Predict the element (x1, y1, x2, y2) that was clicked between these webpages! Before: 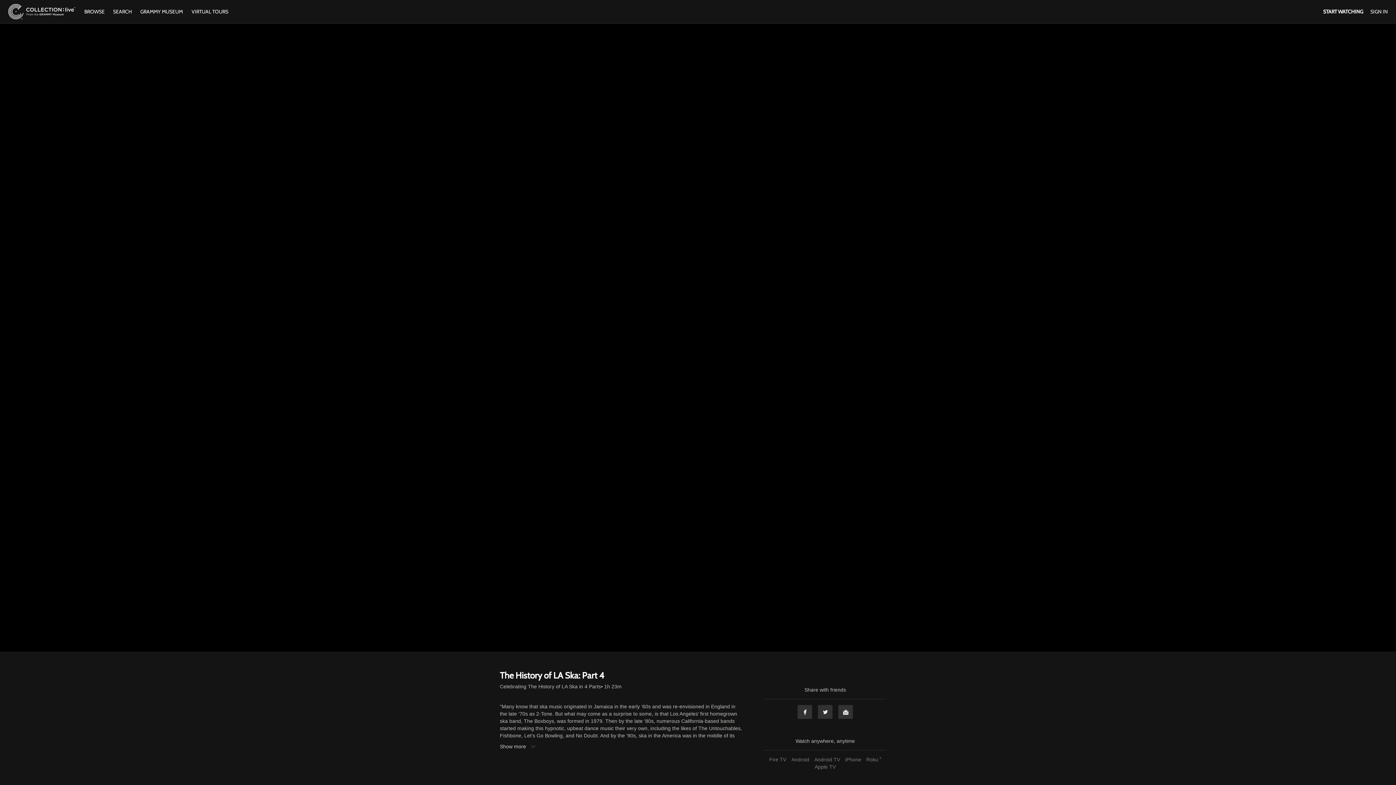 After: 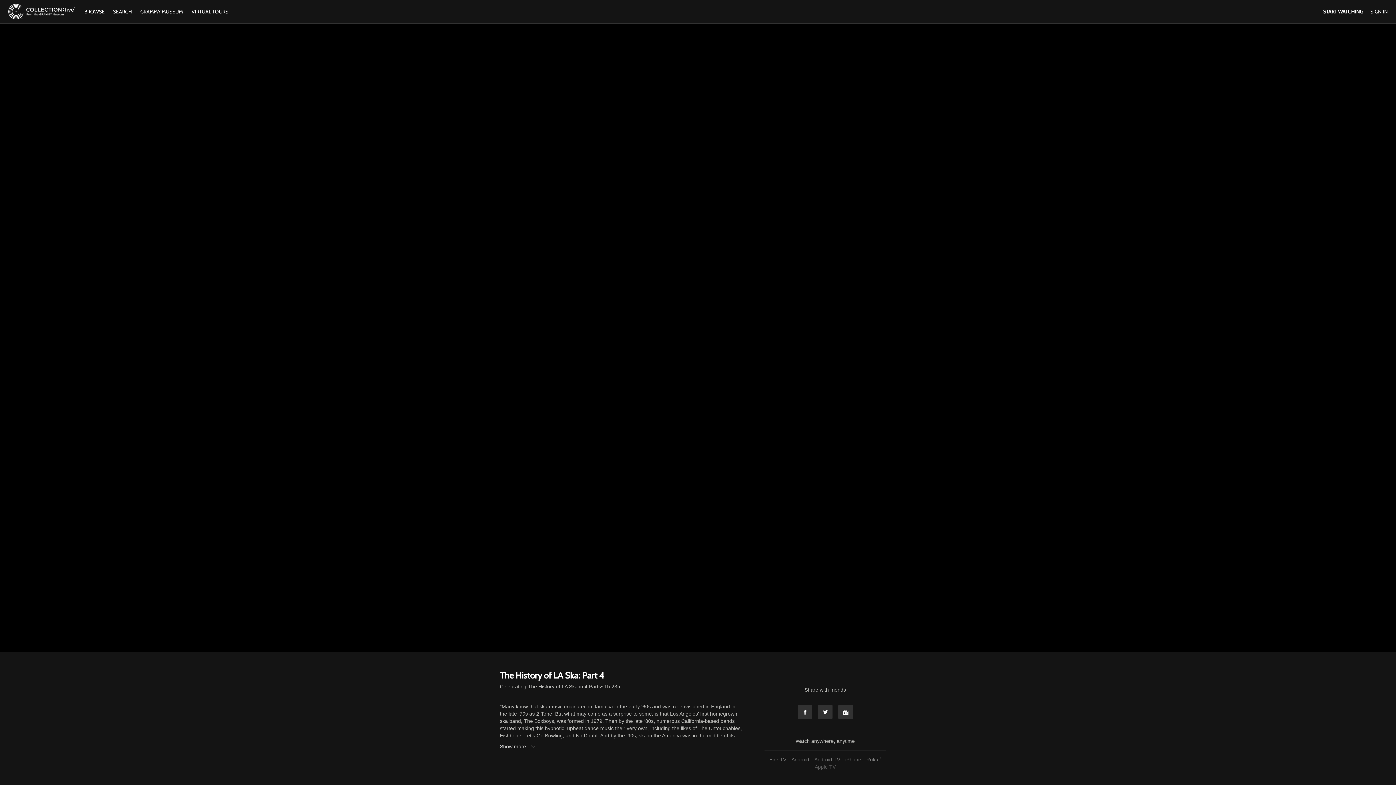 Action: bbox: (813, 764, 837, 770) label: Apple TV